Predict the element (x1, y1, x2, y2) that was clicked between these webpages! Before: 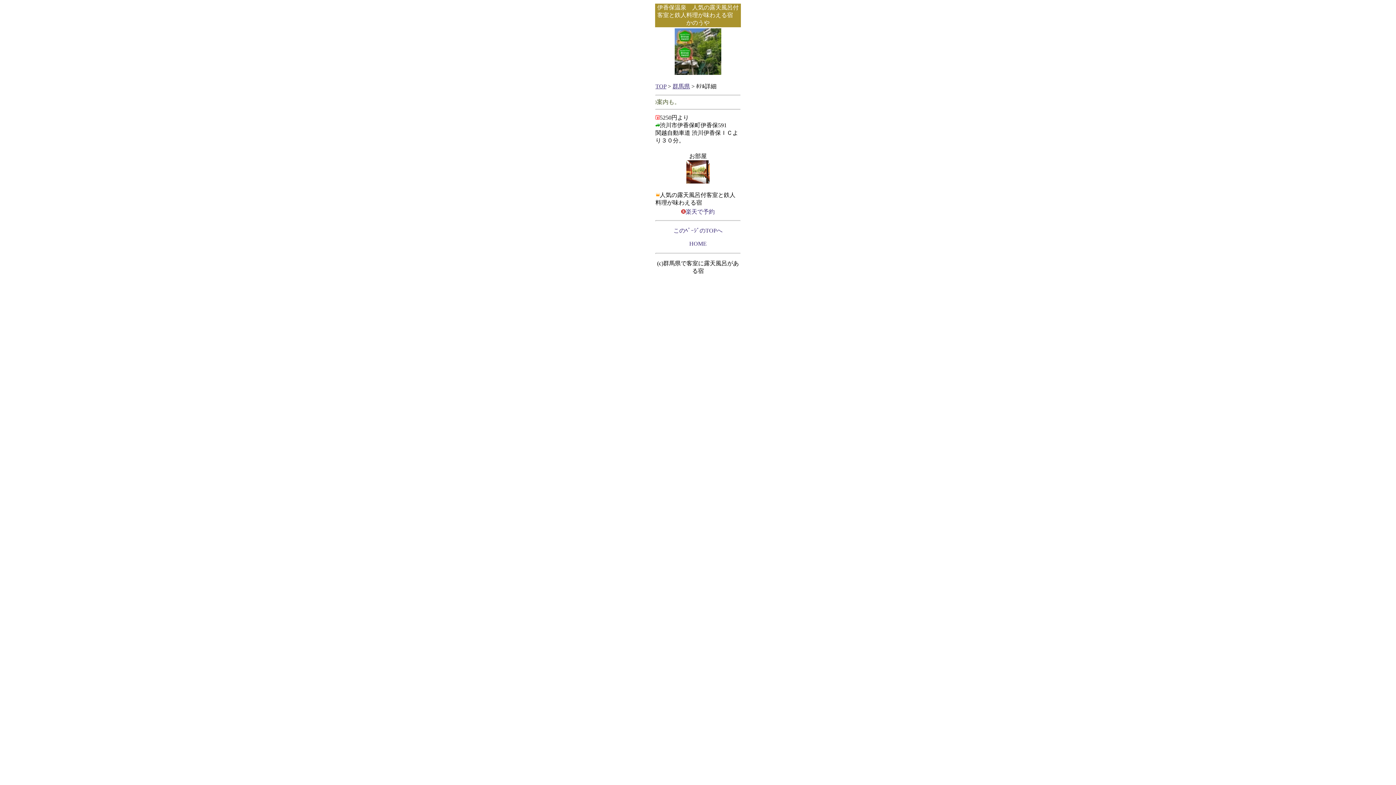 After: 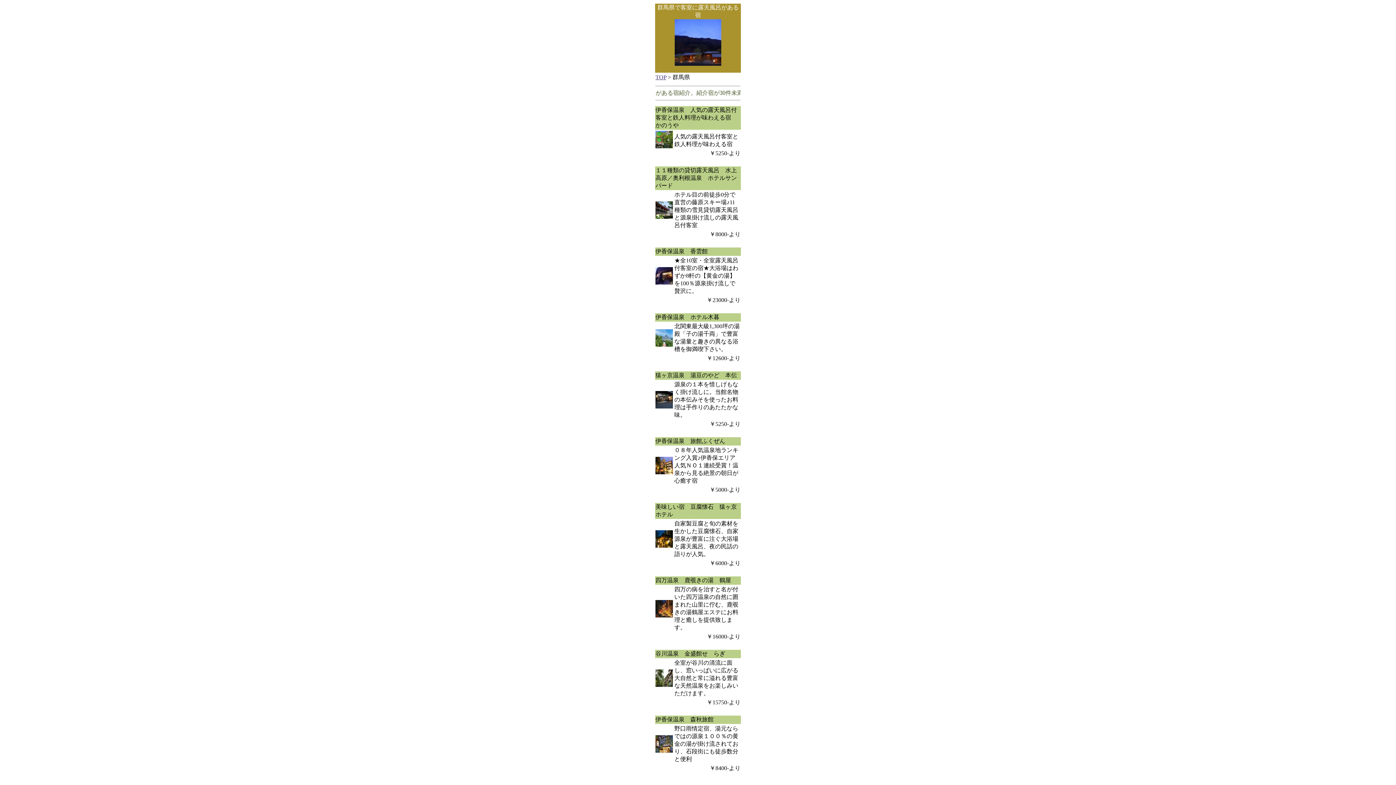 Action: label: 群馬県 bbox: (672, 83, 690, 89)